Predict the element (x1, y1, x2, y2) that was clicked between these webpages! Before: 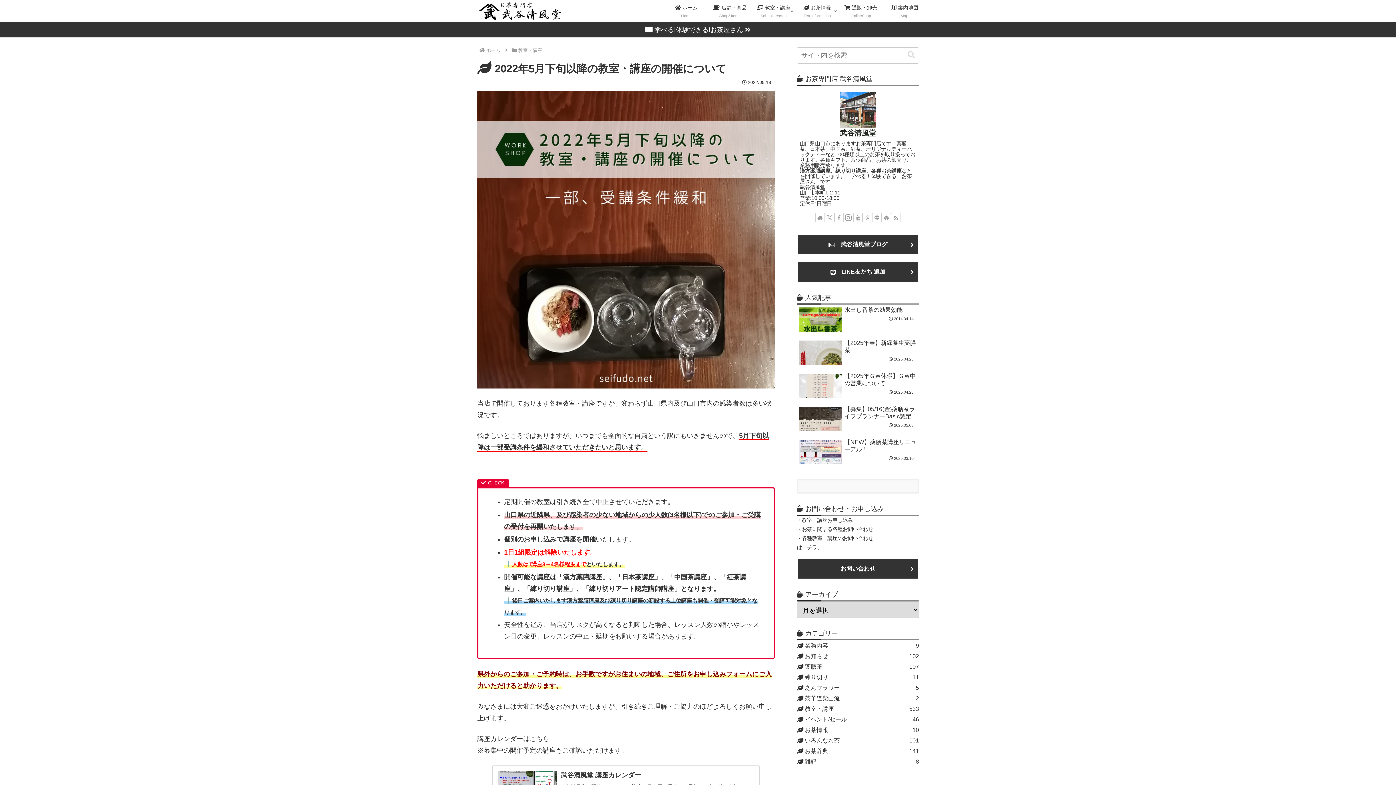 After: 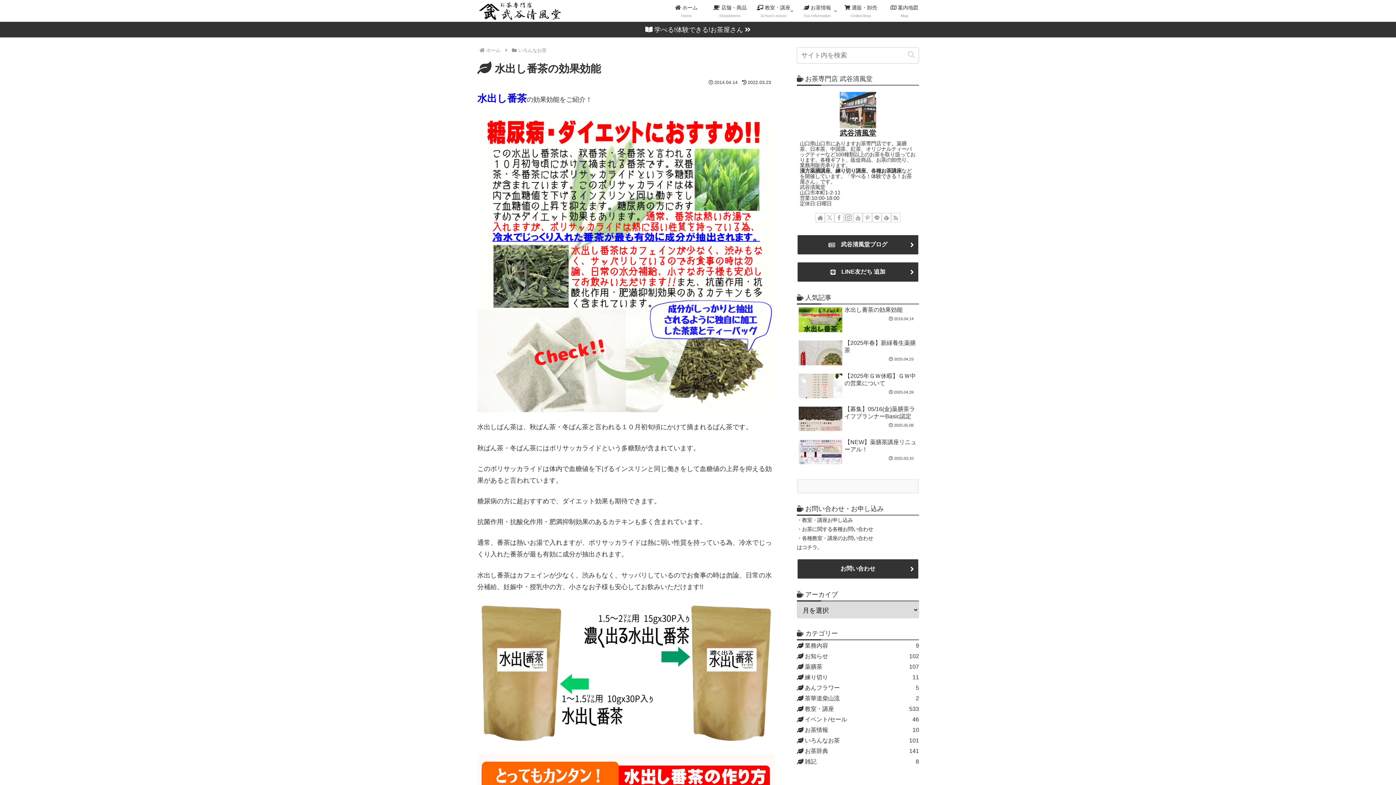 Action: label: 水出し番茶の効果効能
2014.04.14 bbox: (797, 304, 919, 336)